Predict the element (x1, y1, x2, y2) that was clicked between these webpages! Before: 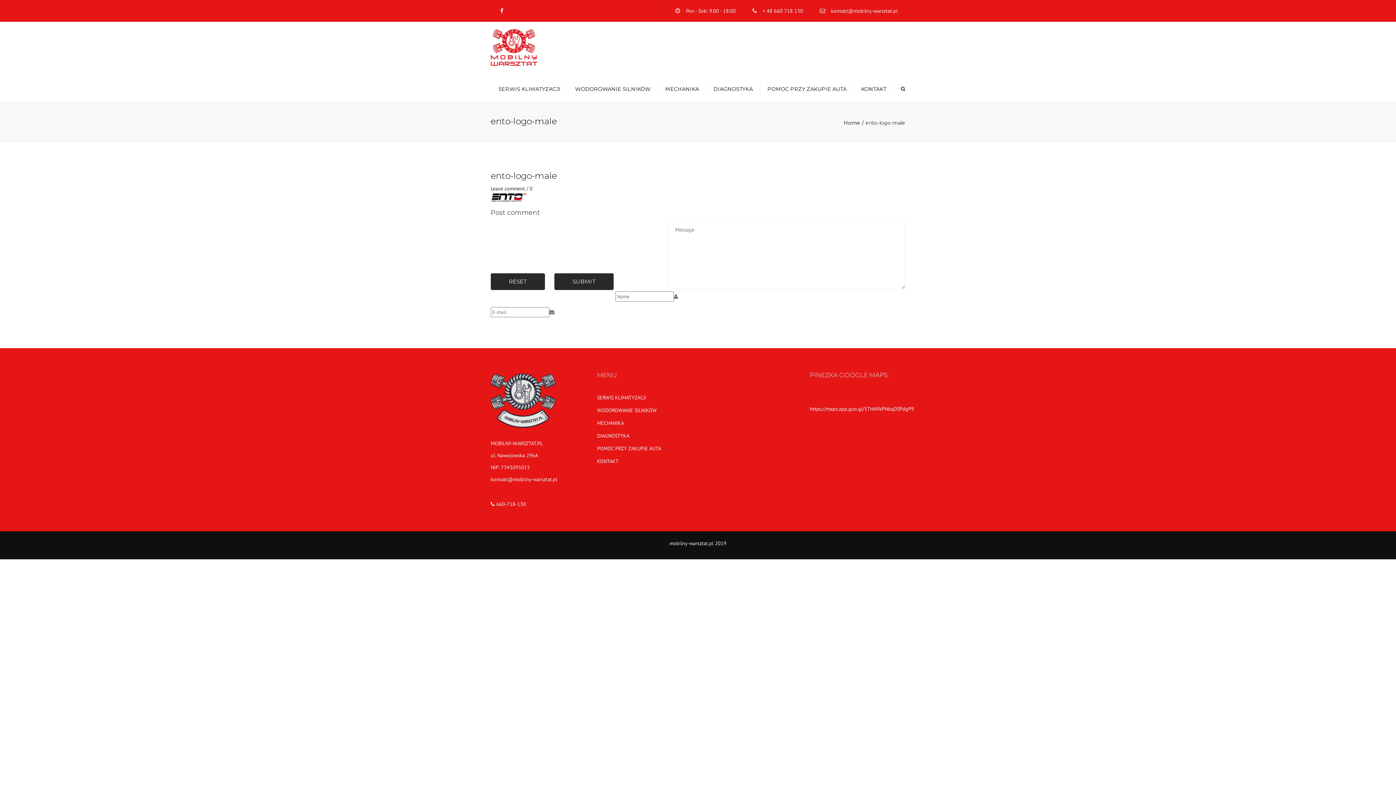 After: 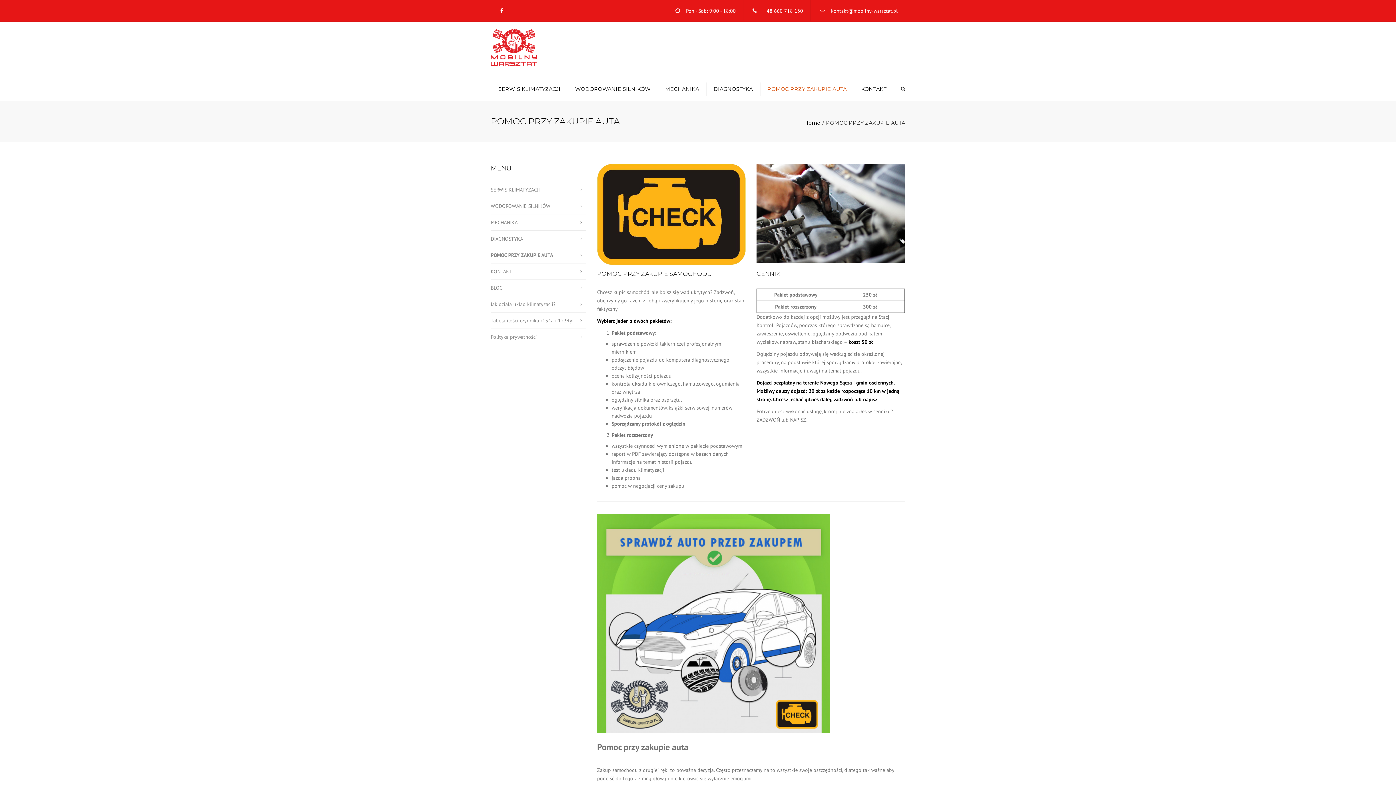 Action: bbox: (597, 443, 692, 453) label: POMOC PRZY ZAKUPIE AUTA